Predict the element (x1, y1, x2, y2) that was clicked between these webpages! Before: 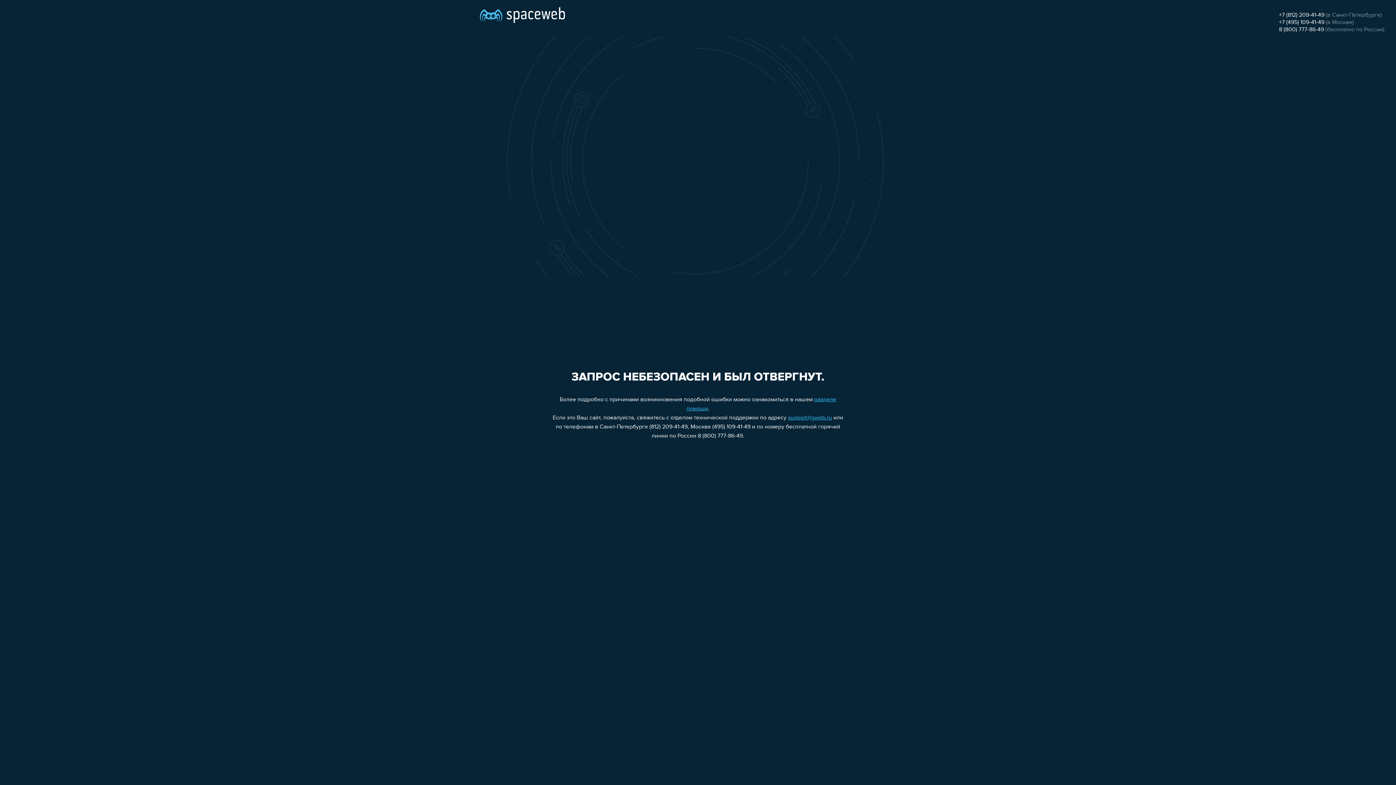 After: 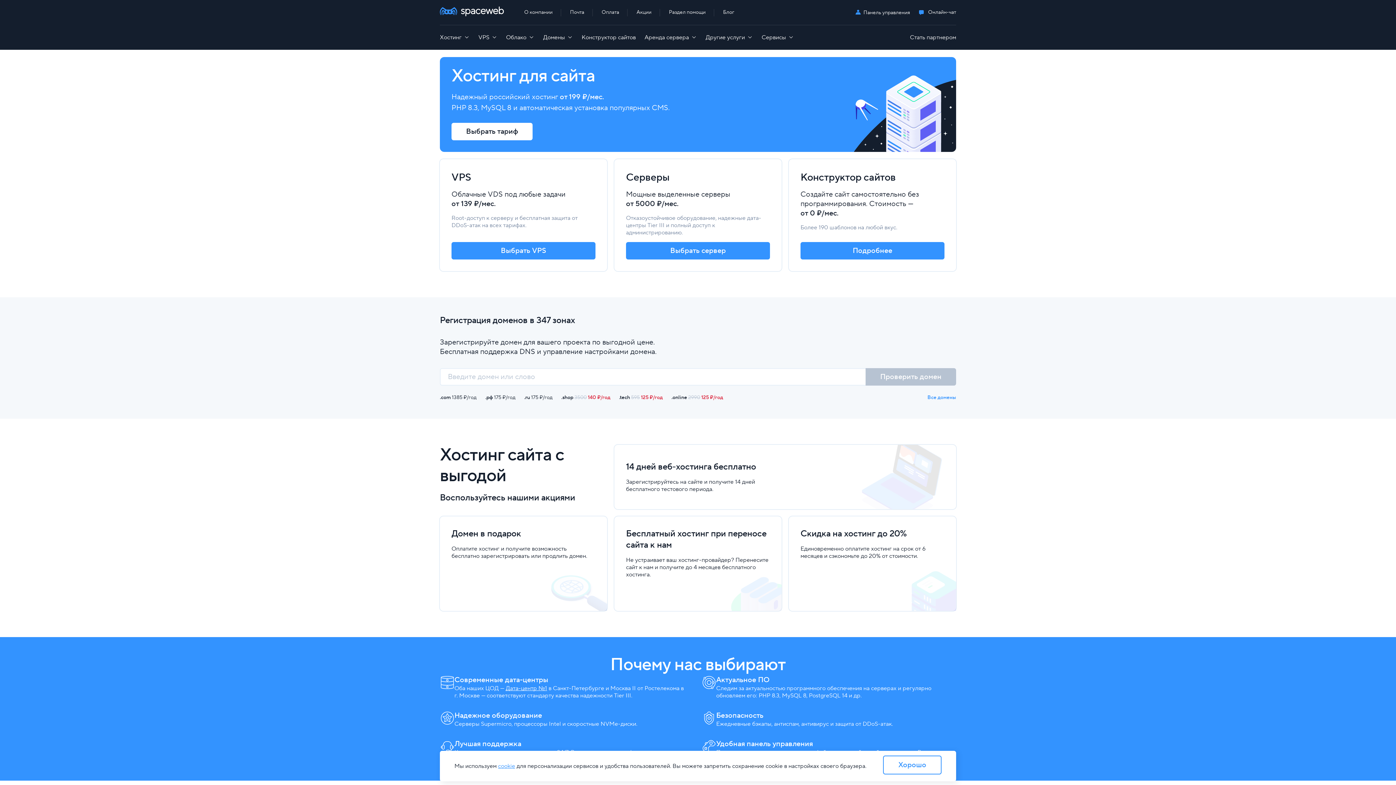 Action: bbox: (480, 0, 565, 25)